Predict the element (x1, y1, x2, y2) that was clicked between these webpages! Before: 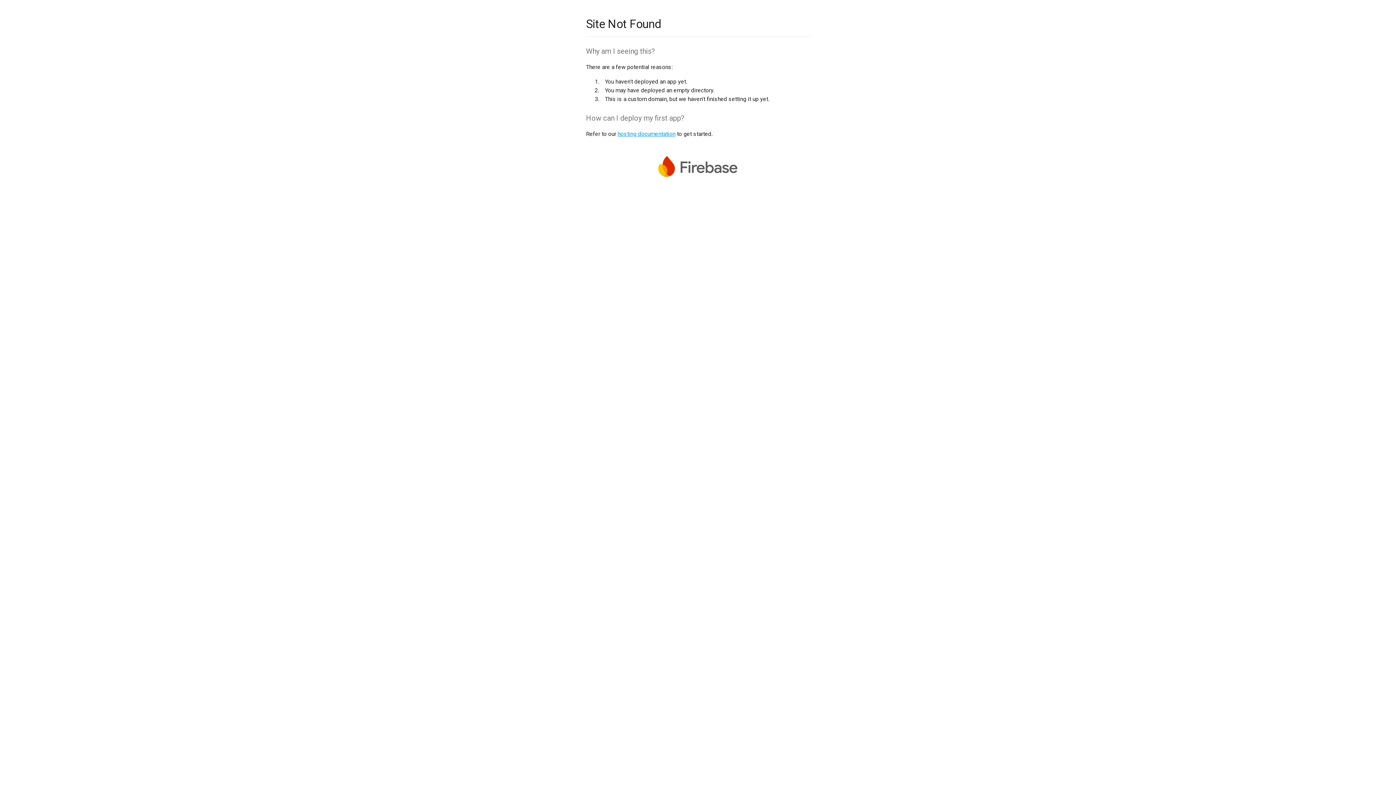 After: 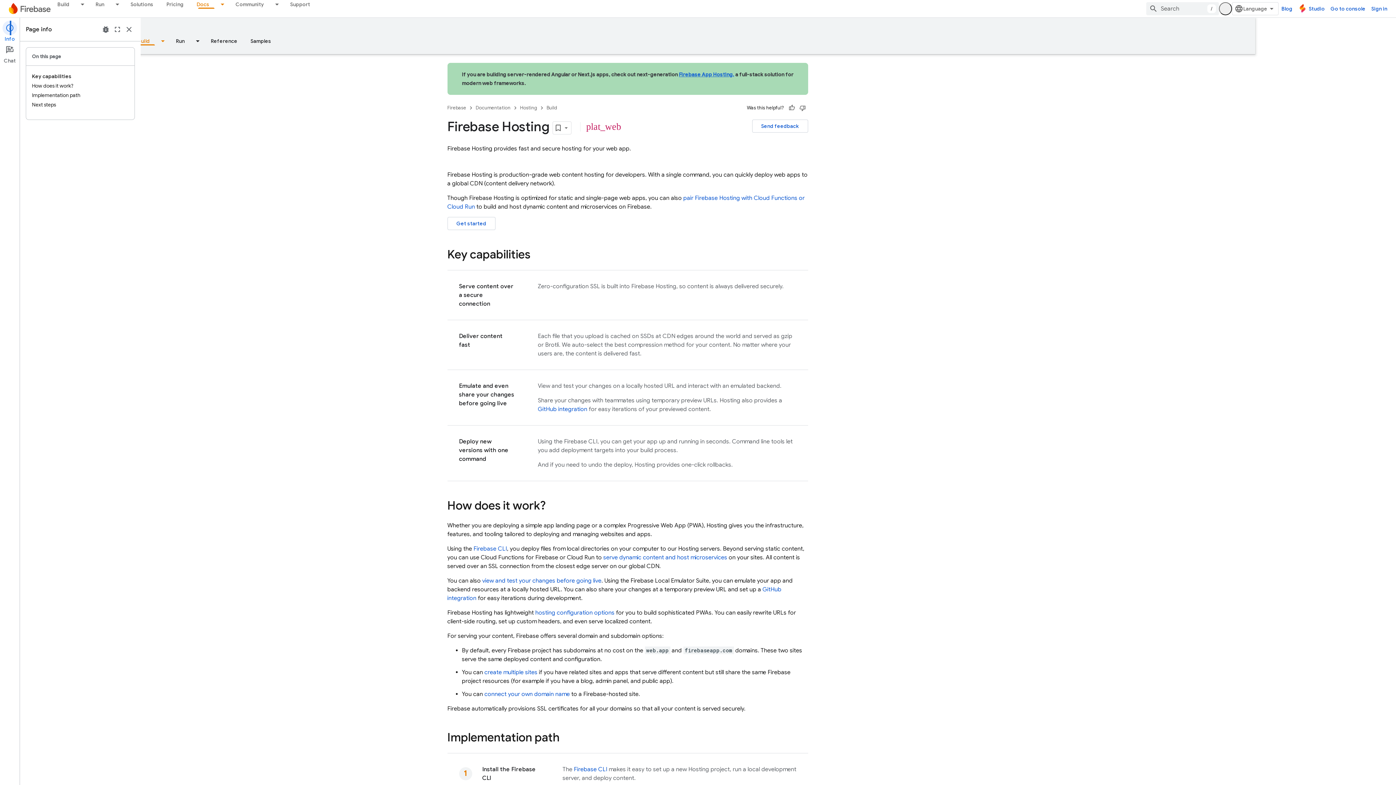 Action: bbox: (617, 130, 675, 137) label: hosting documentation